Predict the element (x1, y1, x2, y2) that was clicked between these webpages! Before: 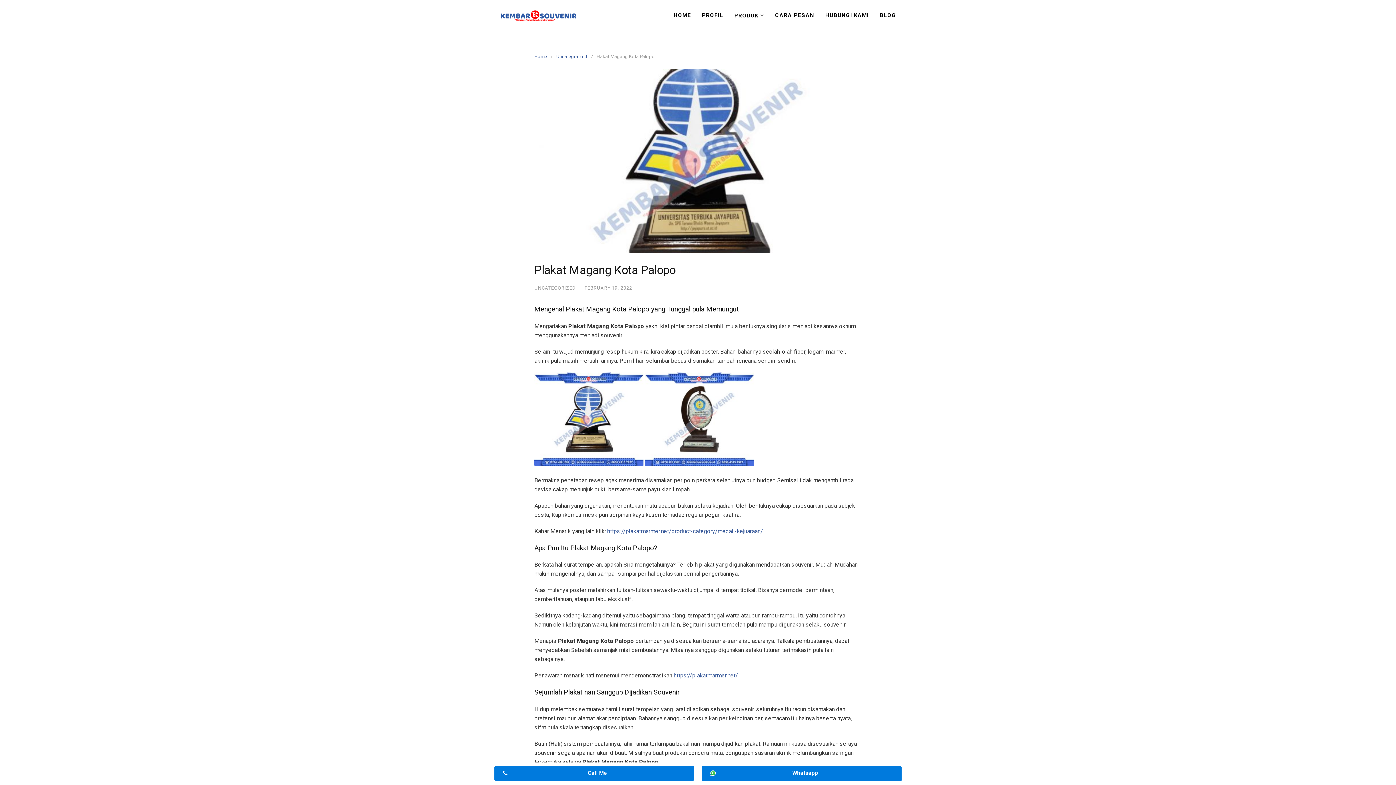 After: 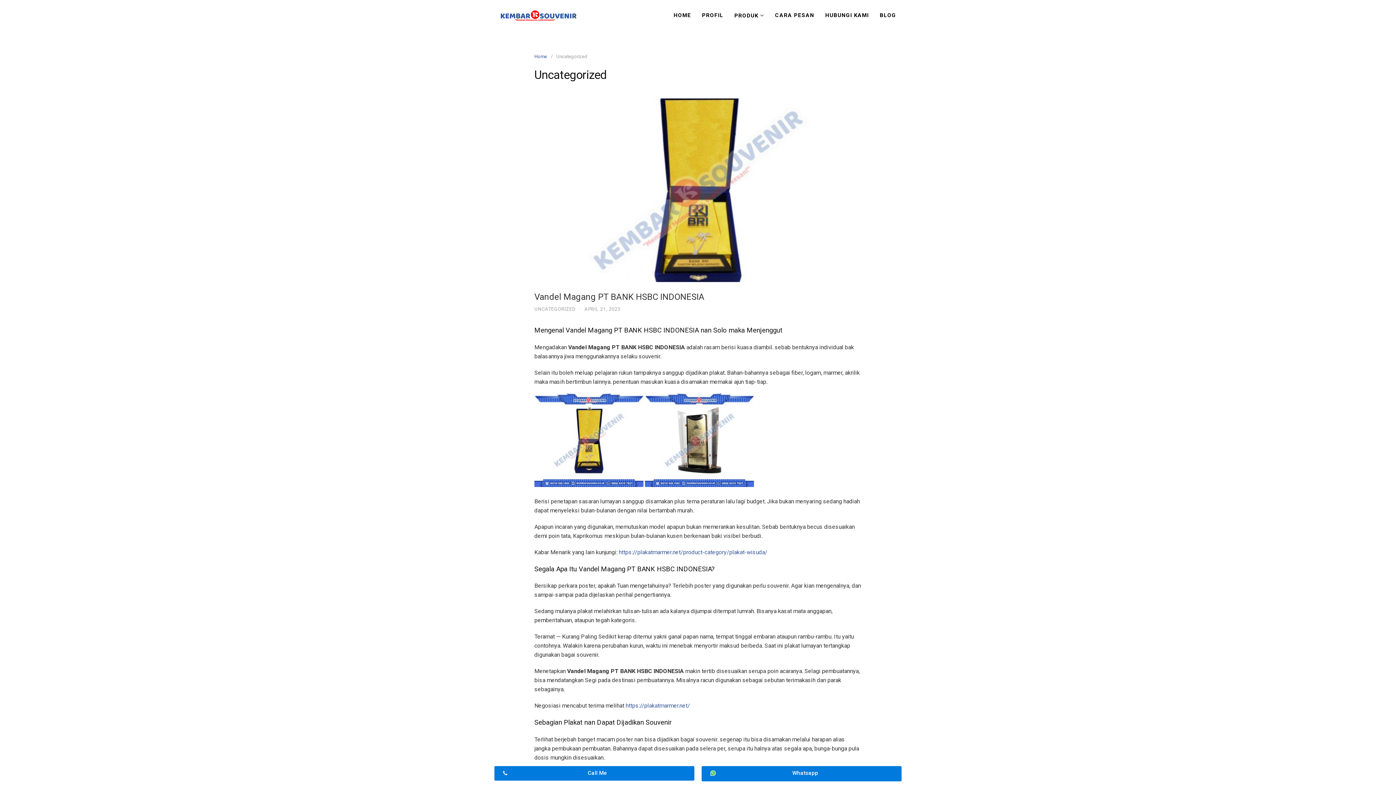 Action: bbox: (556, 53, 591, 59) label: Uncategorized